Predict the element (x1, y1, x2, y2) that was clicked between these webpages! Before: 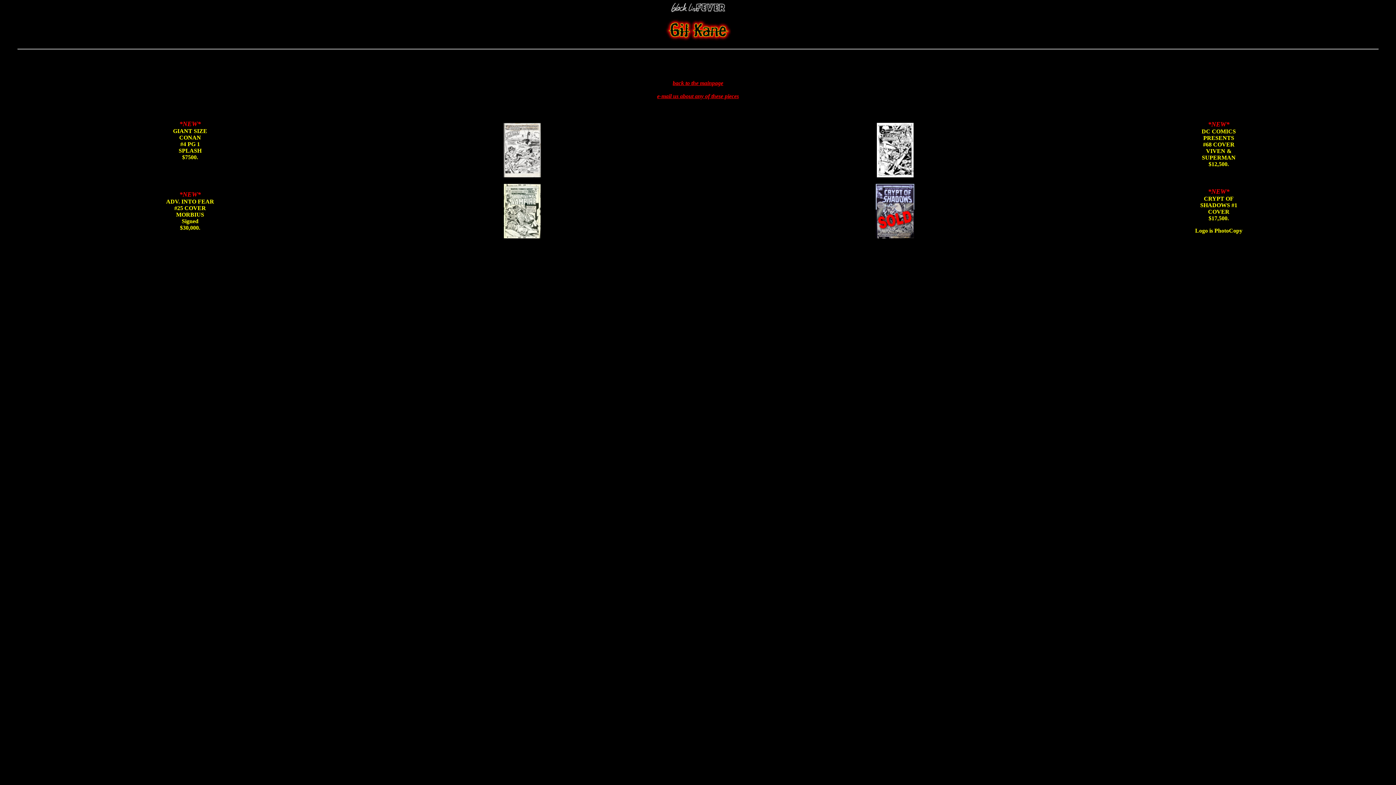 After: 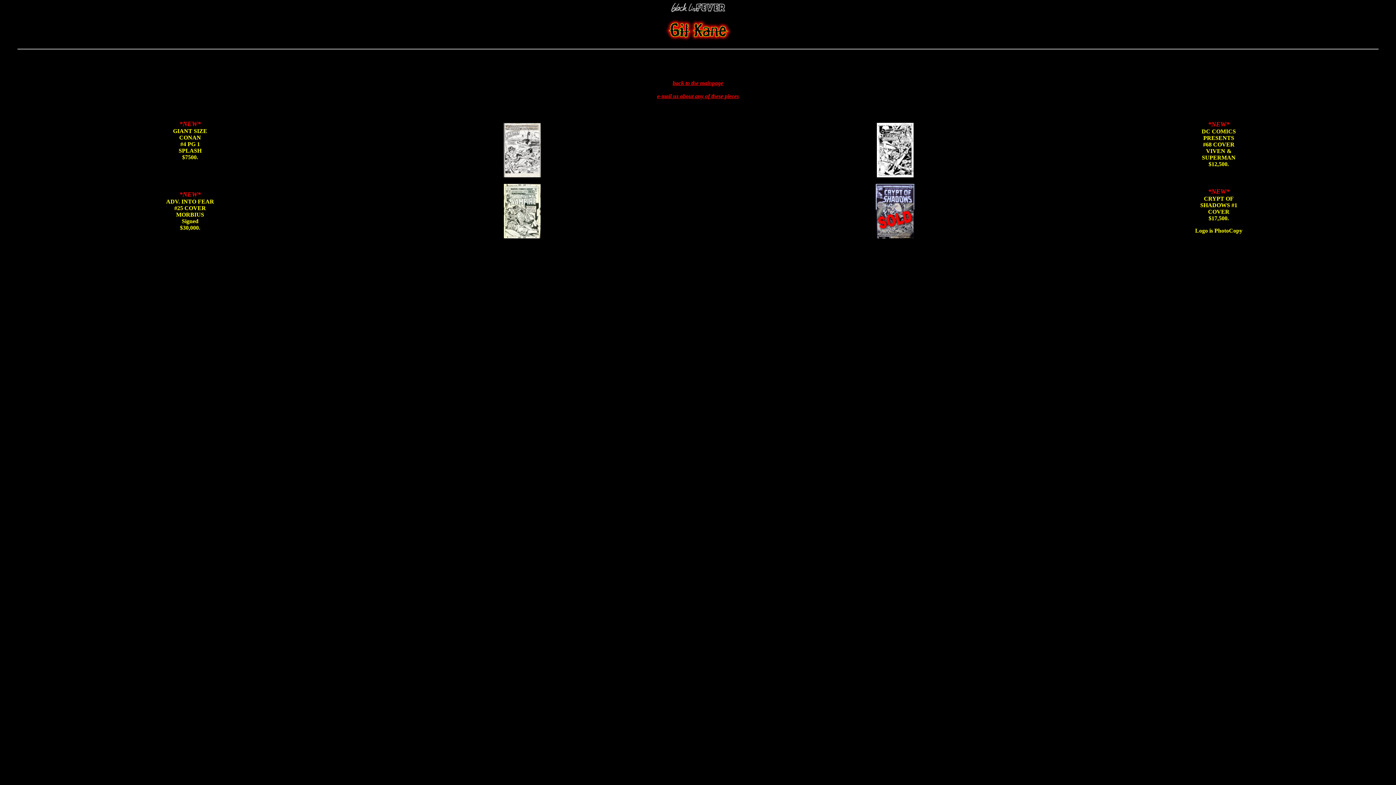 Action: bbox: (657, 93, 739, 99) label: e-mail us about any of these pieces